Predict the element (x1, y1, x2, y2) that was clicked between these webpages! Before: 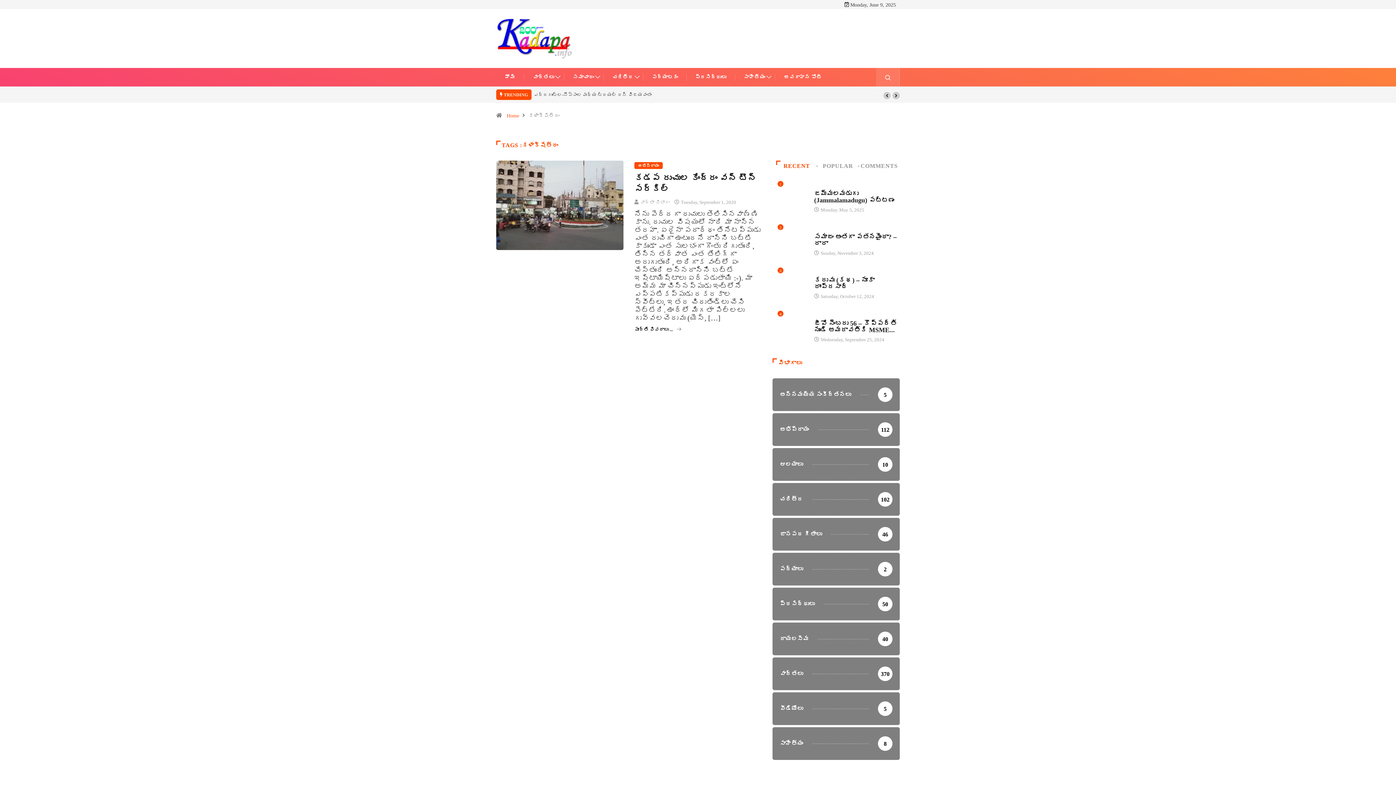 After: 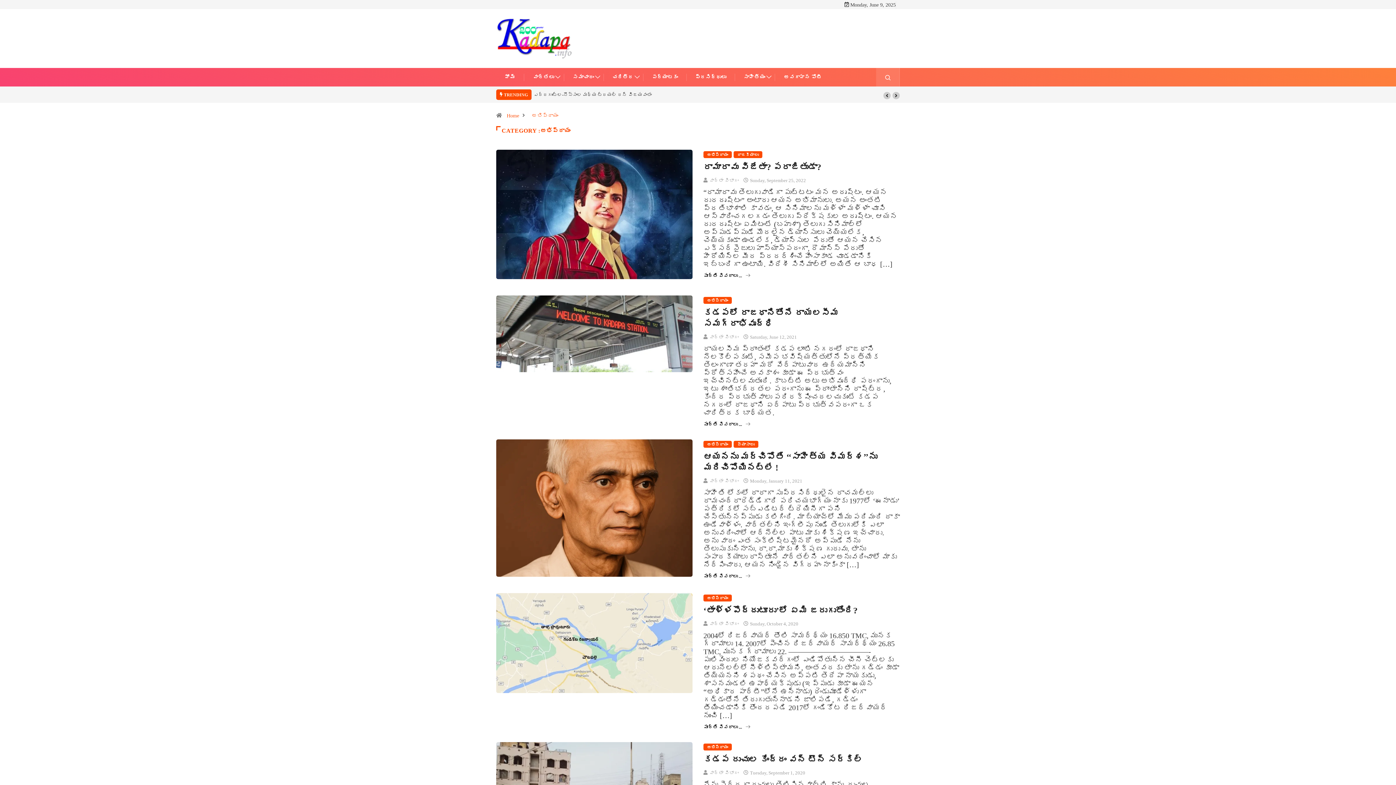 Action: bbox: (634, 162, 662, 169) label: అభిప్రాయం